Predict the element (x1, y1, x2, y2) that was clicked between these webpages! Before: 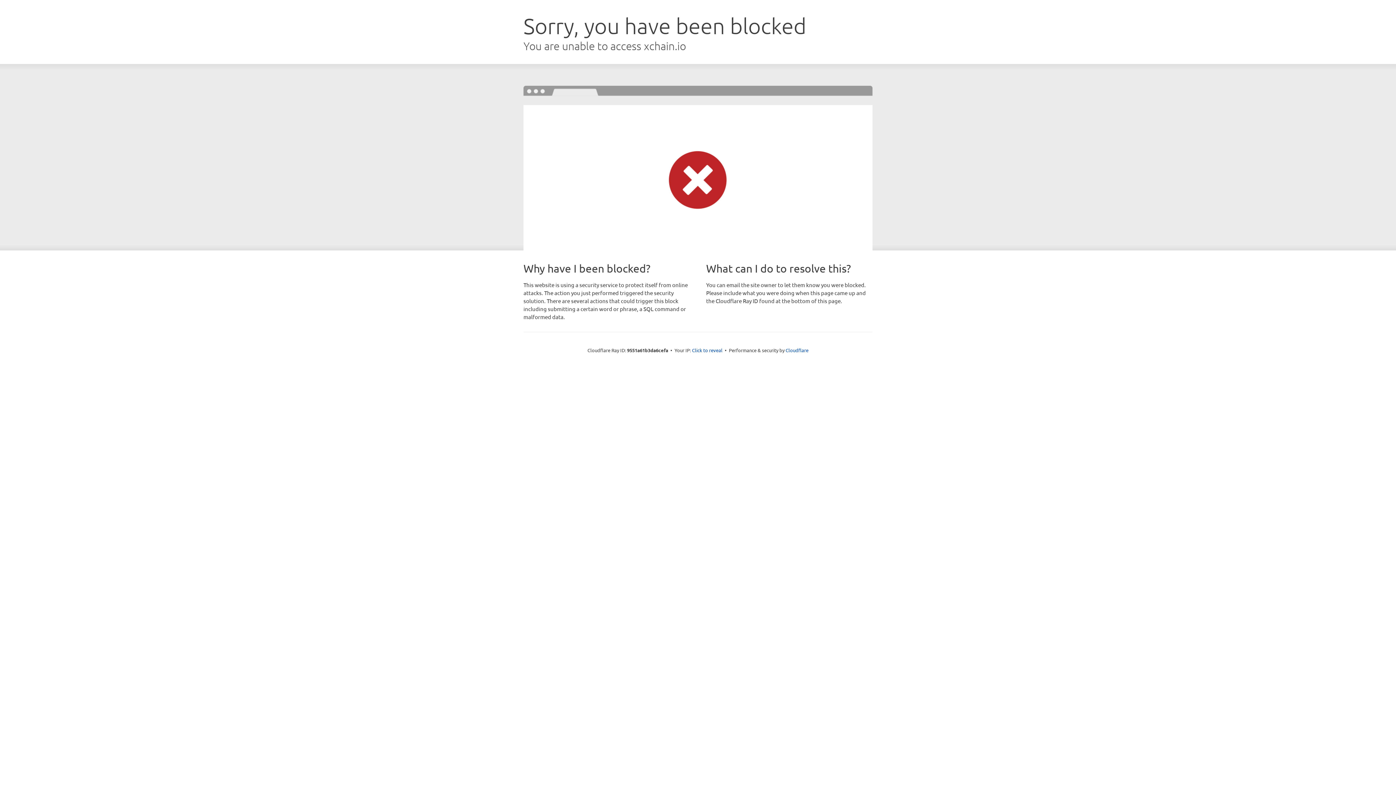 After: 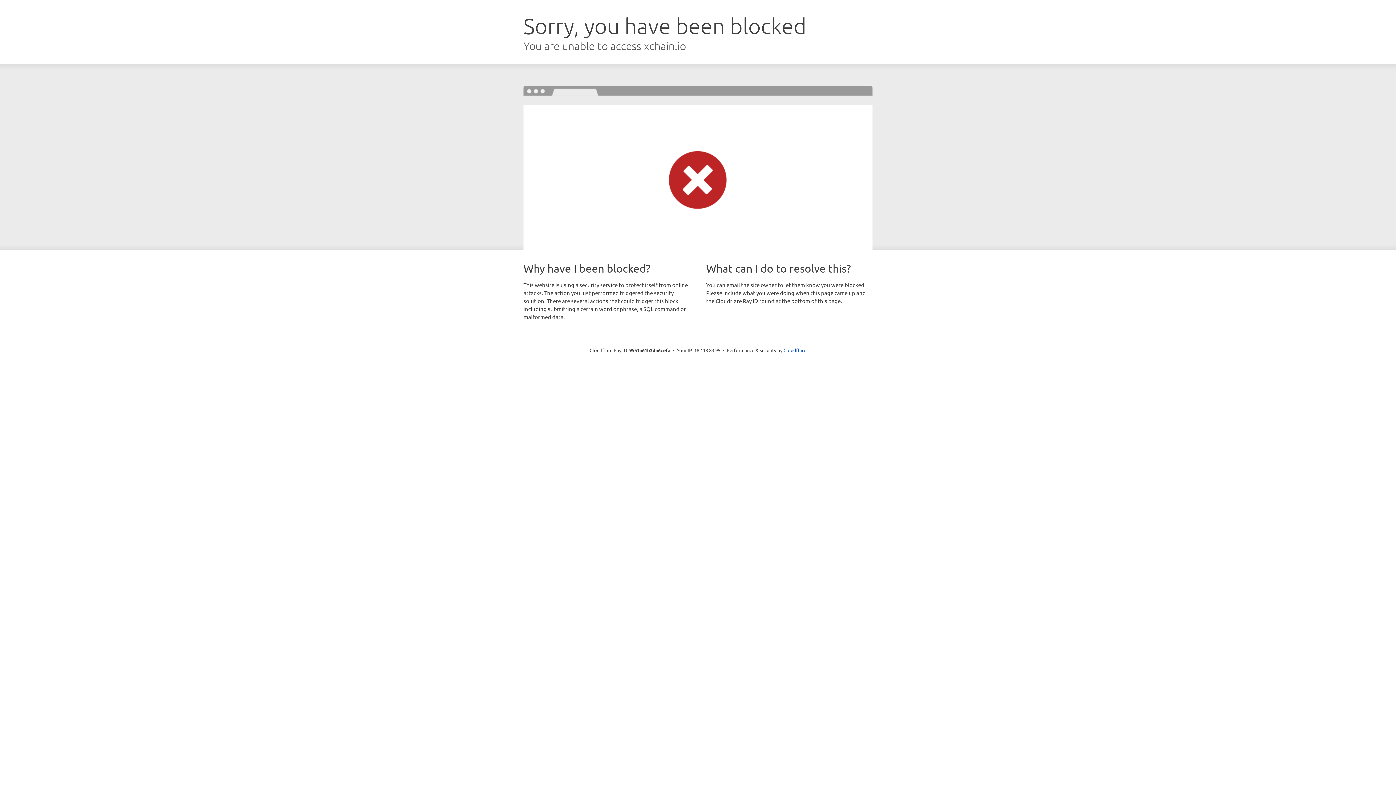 Action: label: Click to reveal bbox: (692, 346, 722, 353)